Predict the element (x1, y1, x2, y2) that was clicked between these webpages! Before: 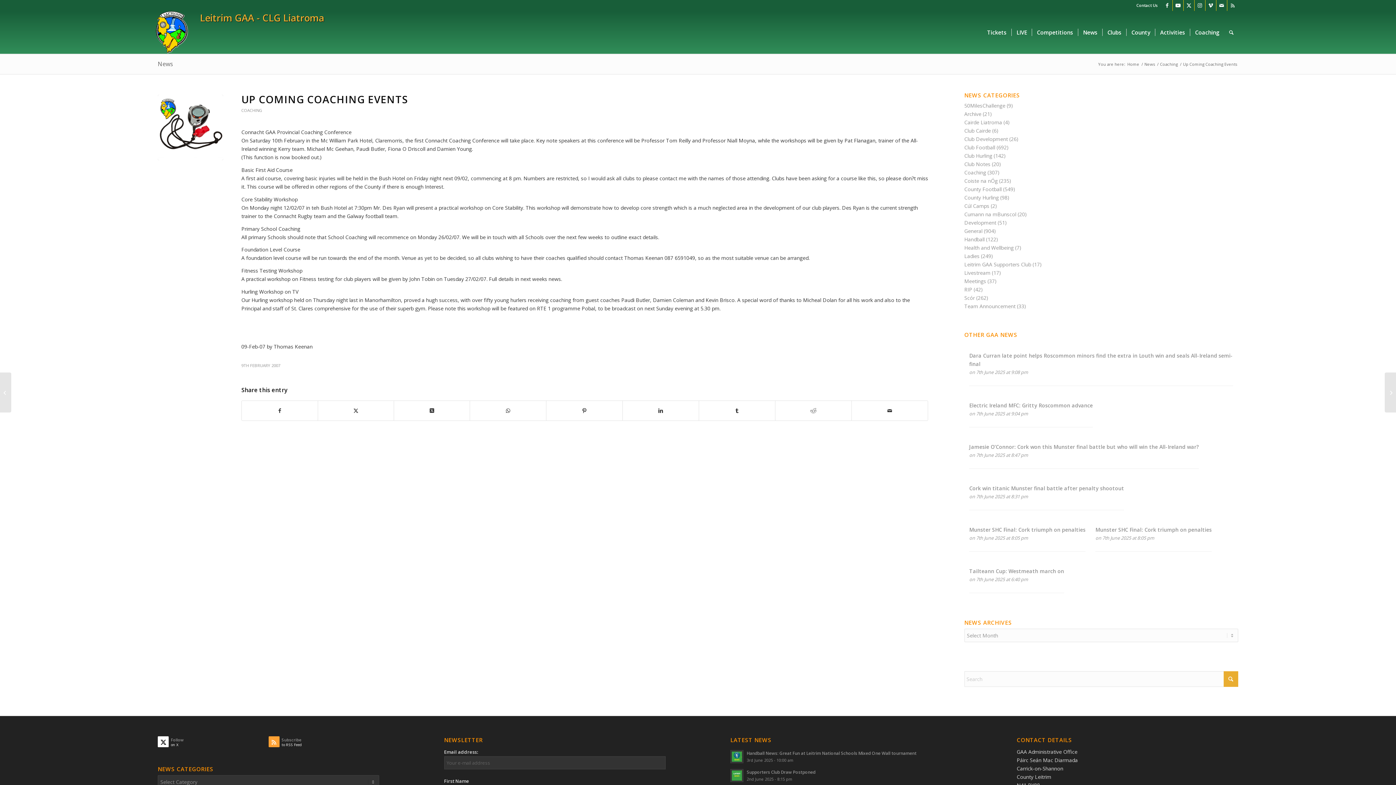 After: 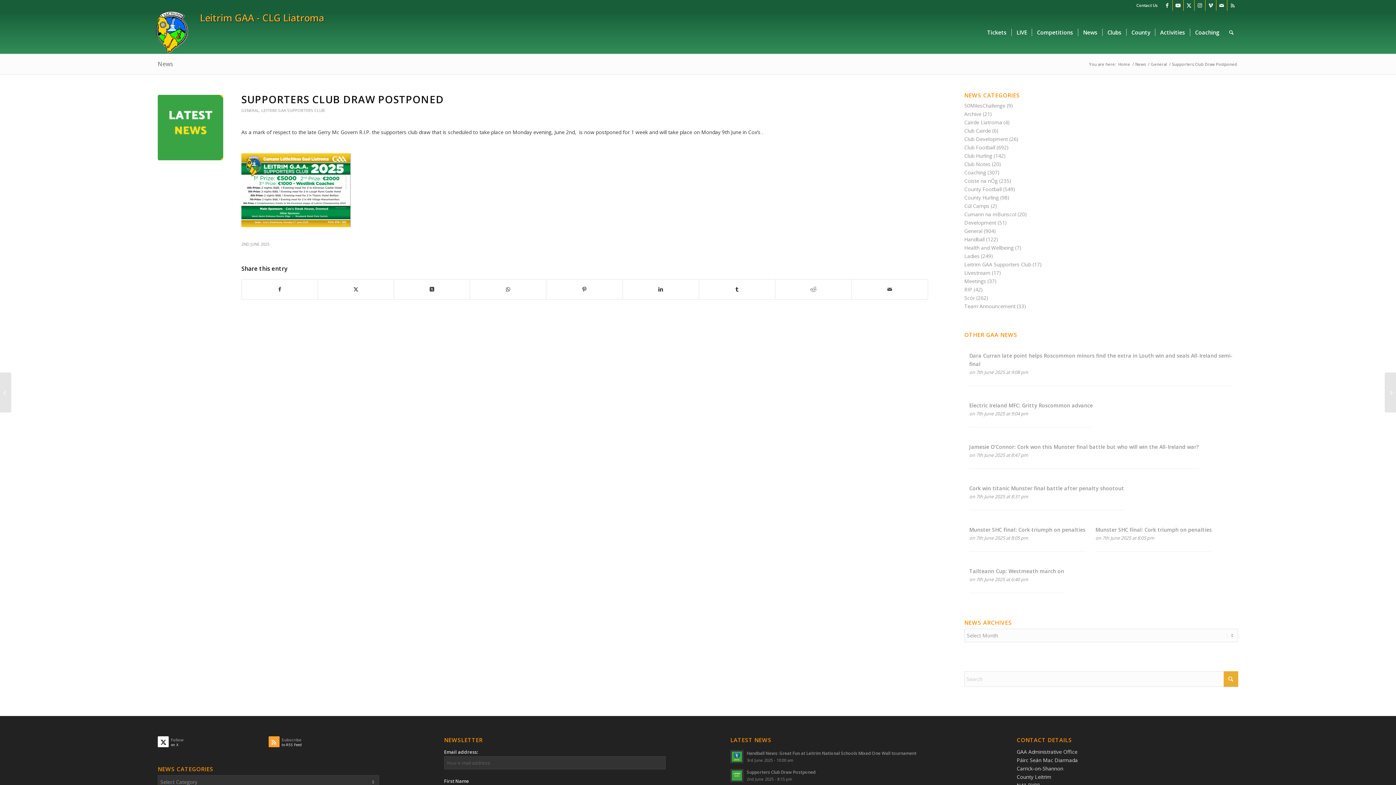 Action: bbox: (730, 769, 743, 782)